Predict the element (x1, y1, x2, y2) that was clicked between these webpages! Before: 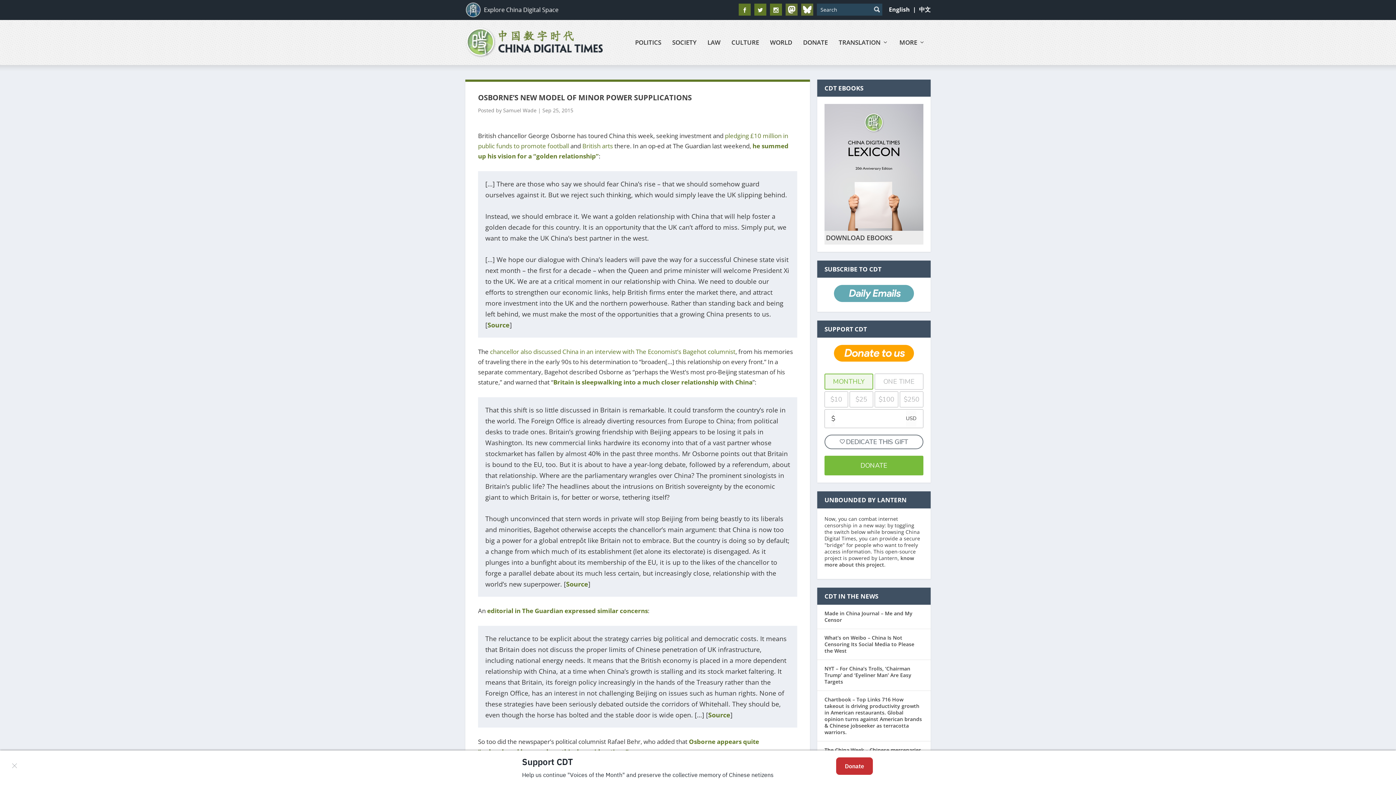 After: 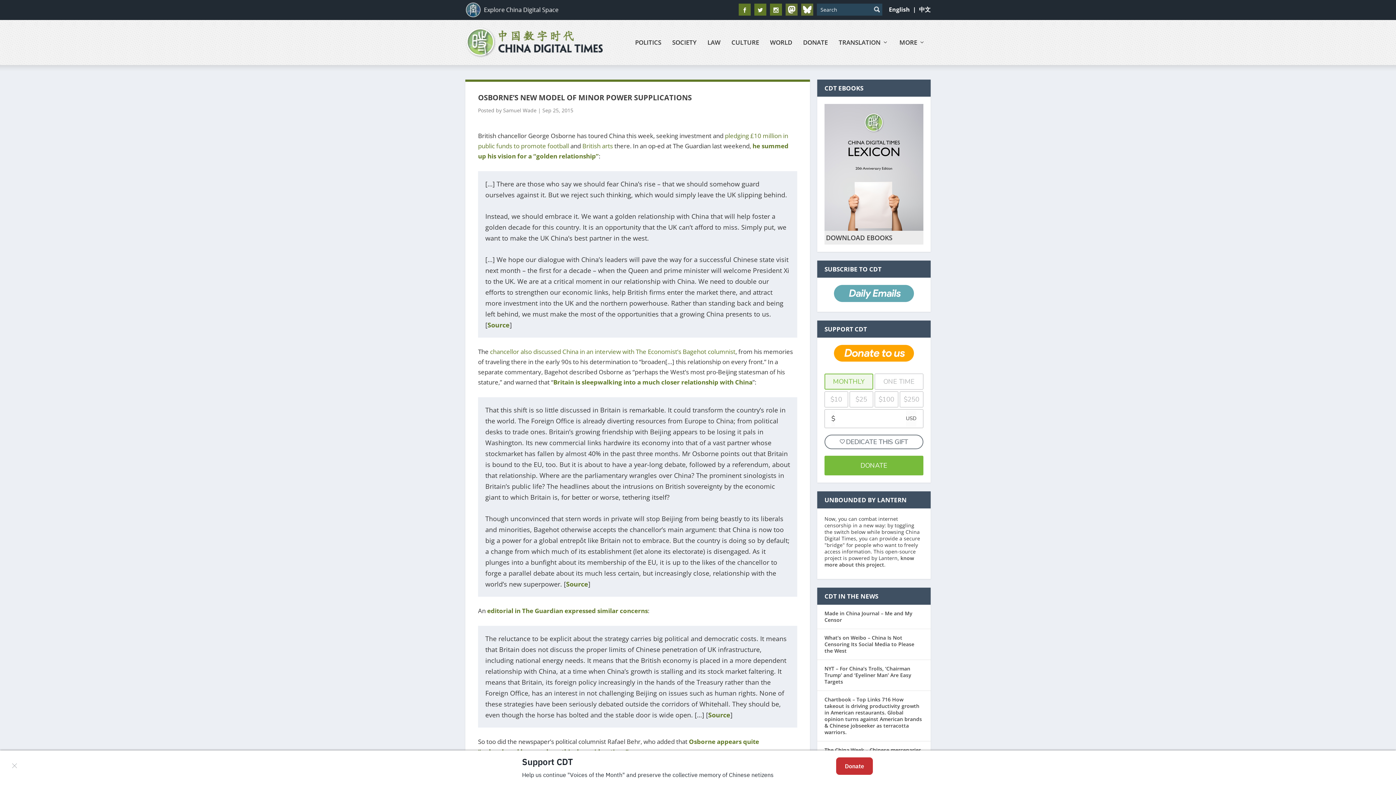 Action: label: Source bbox: (566, 579, 588, 588)